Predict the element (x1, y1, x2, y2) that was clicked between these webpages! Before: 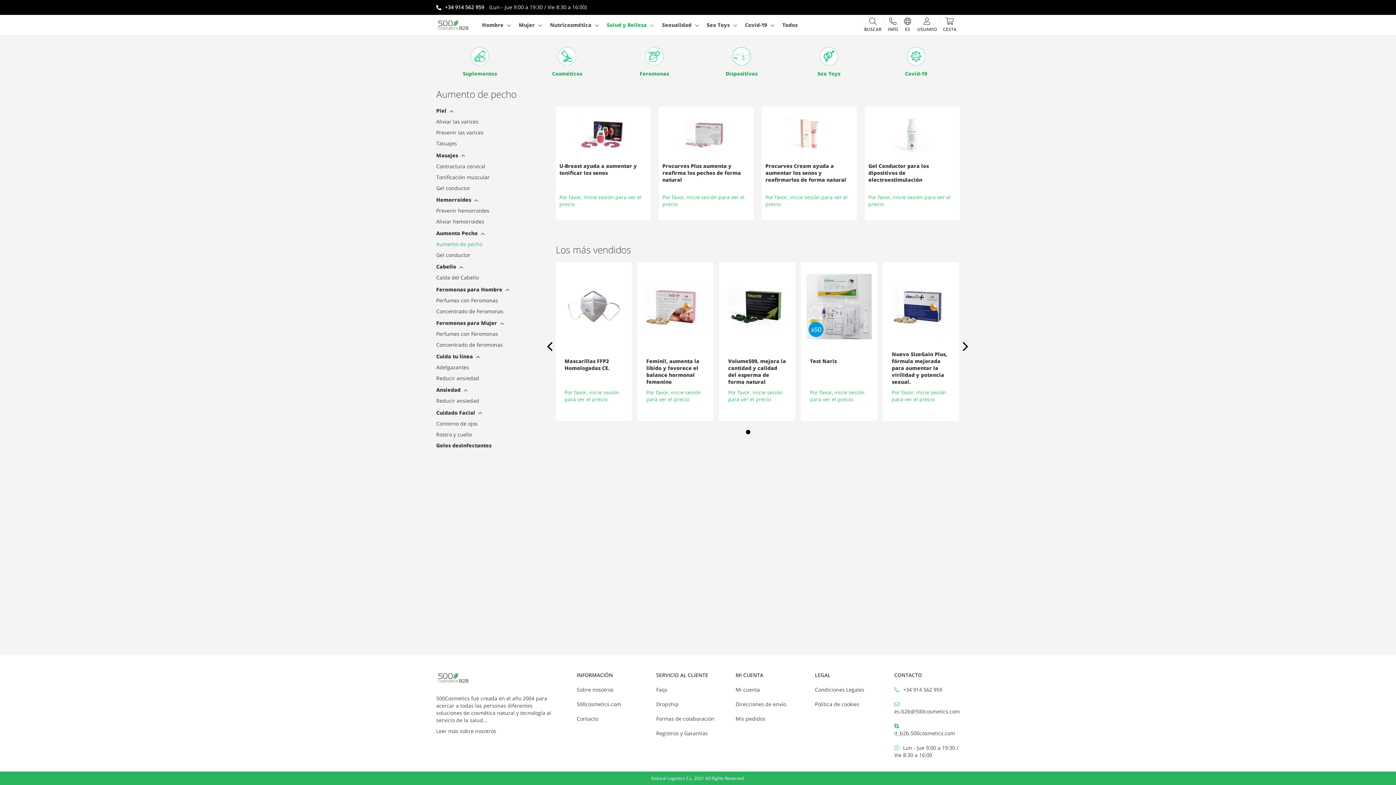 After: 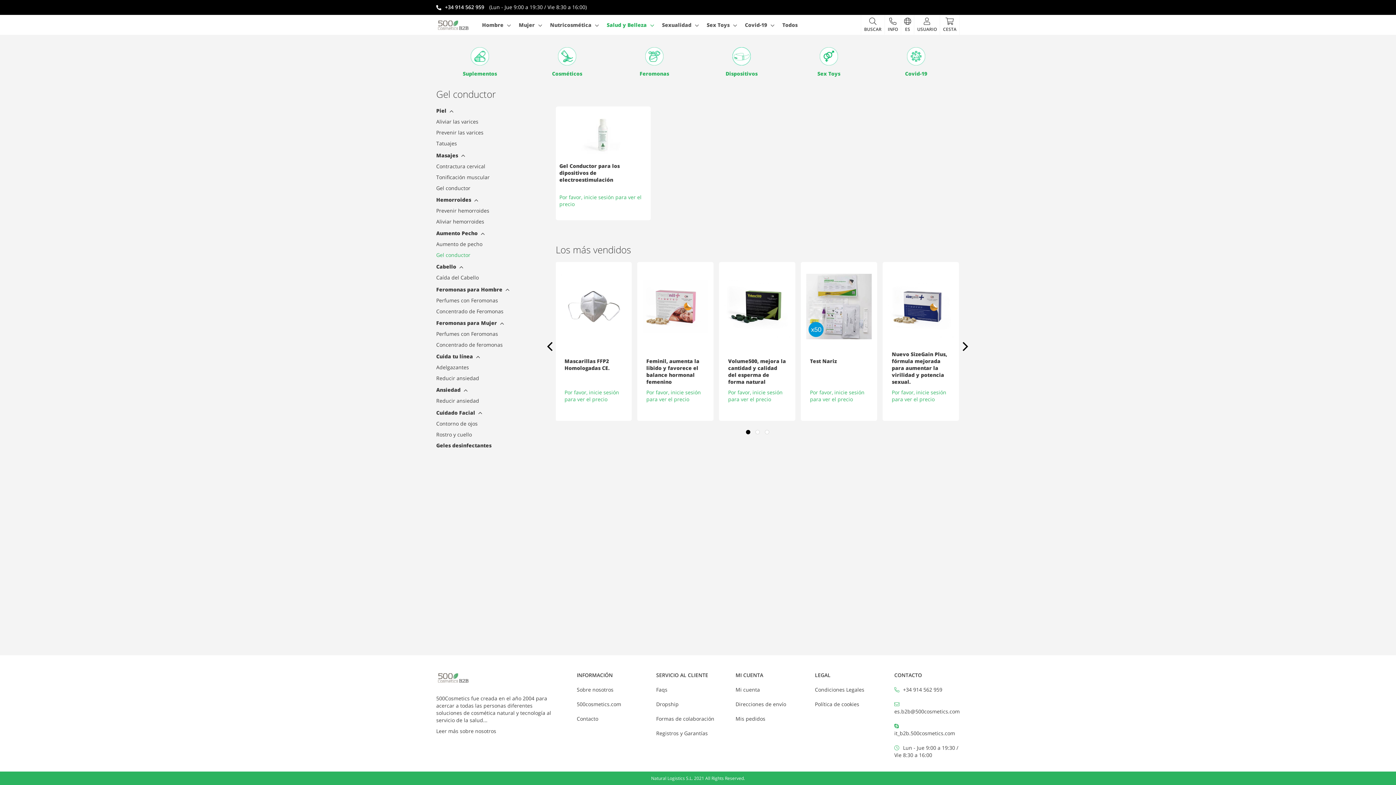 Action: label: Gel conductor bbox: (436, 251, 534, 258)